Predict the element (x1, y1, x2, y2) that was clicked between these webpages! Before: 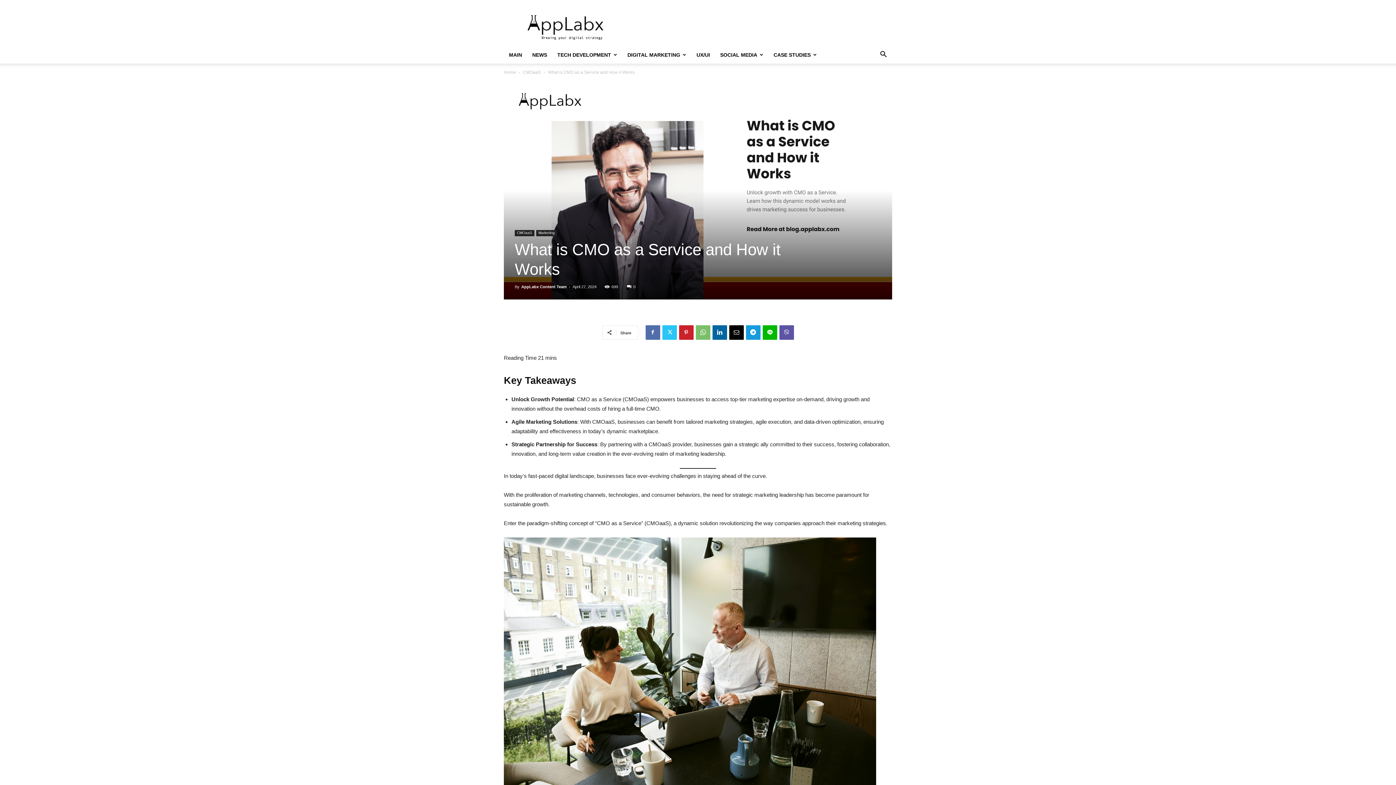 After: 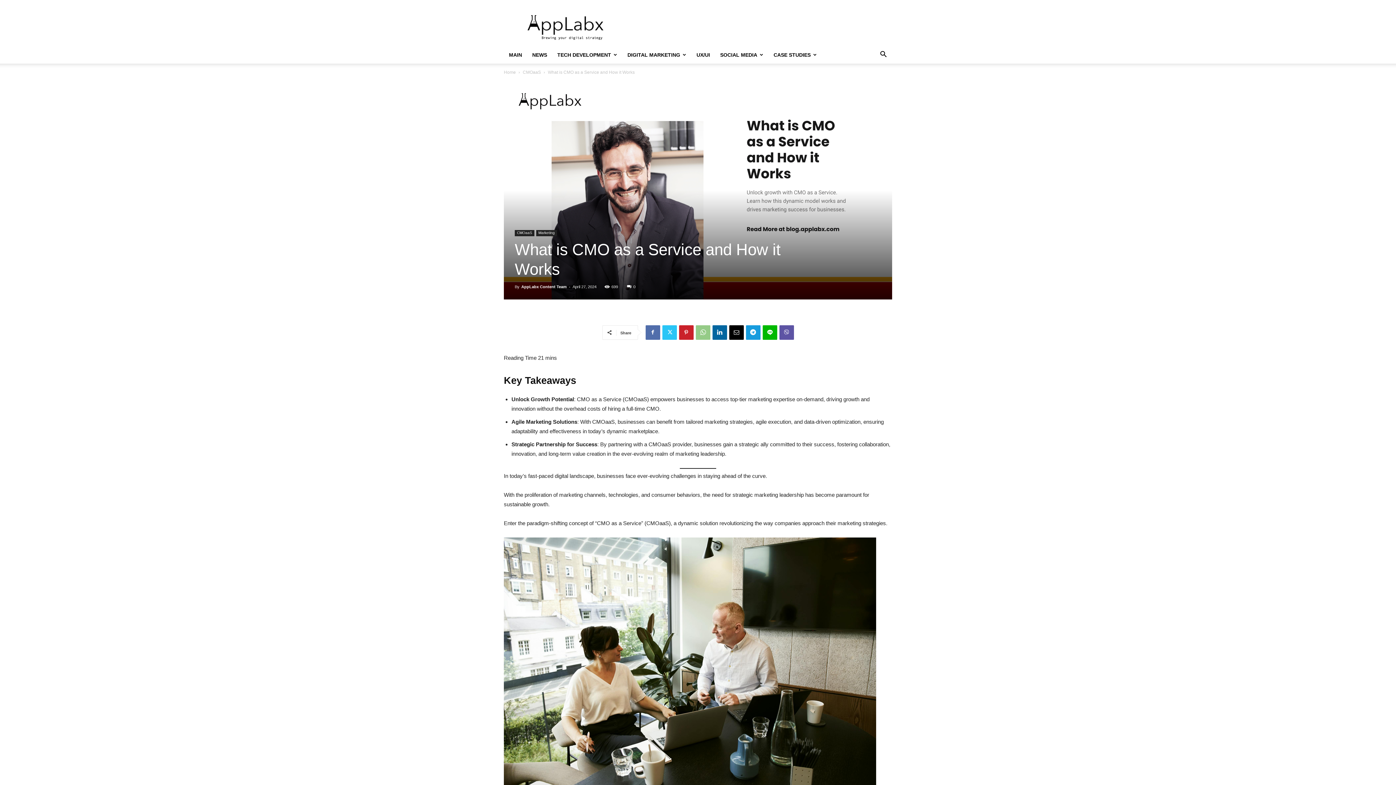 Action: bbox: (695, 325, 710, 339)